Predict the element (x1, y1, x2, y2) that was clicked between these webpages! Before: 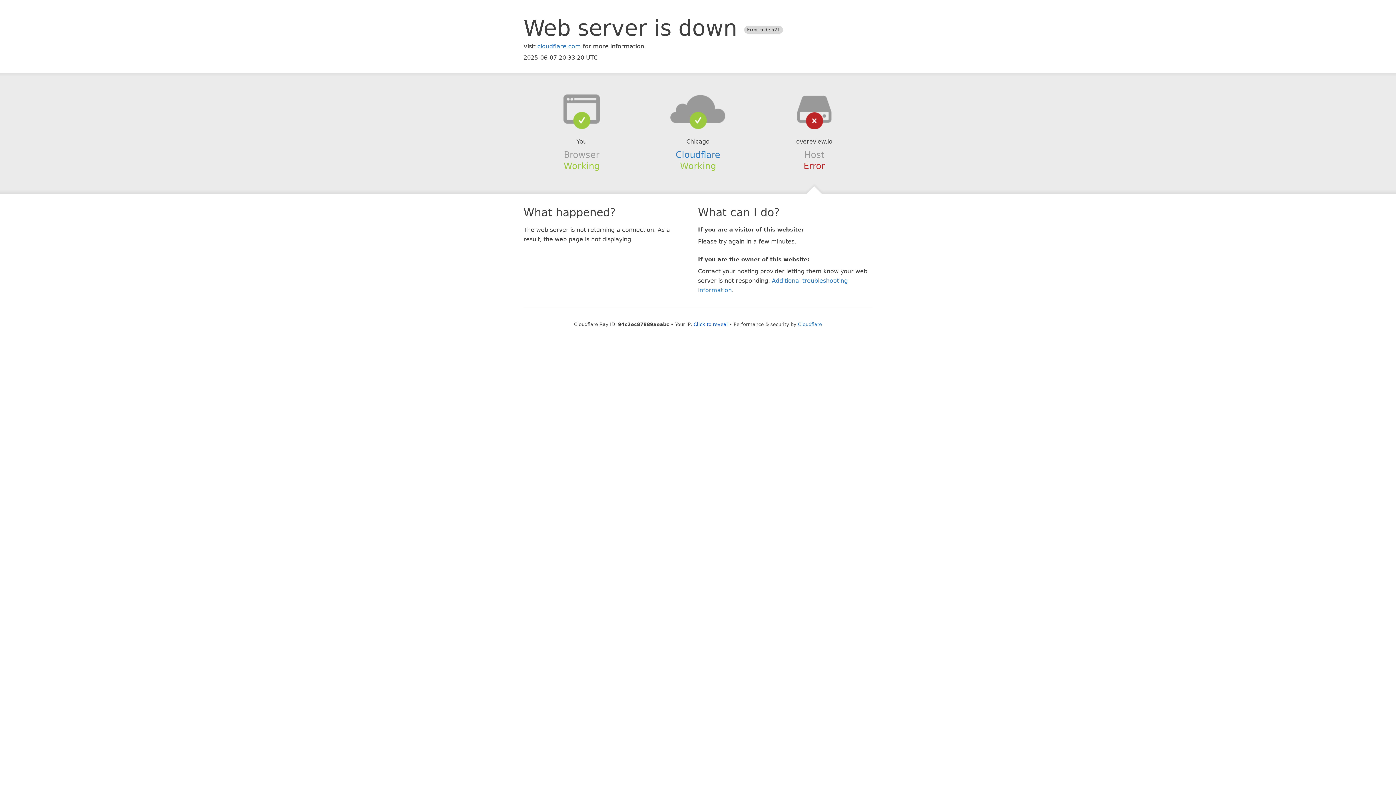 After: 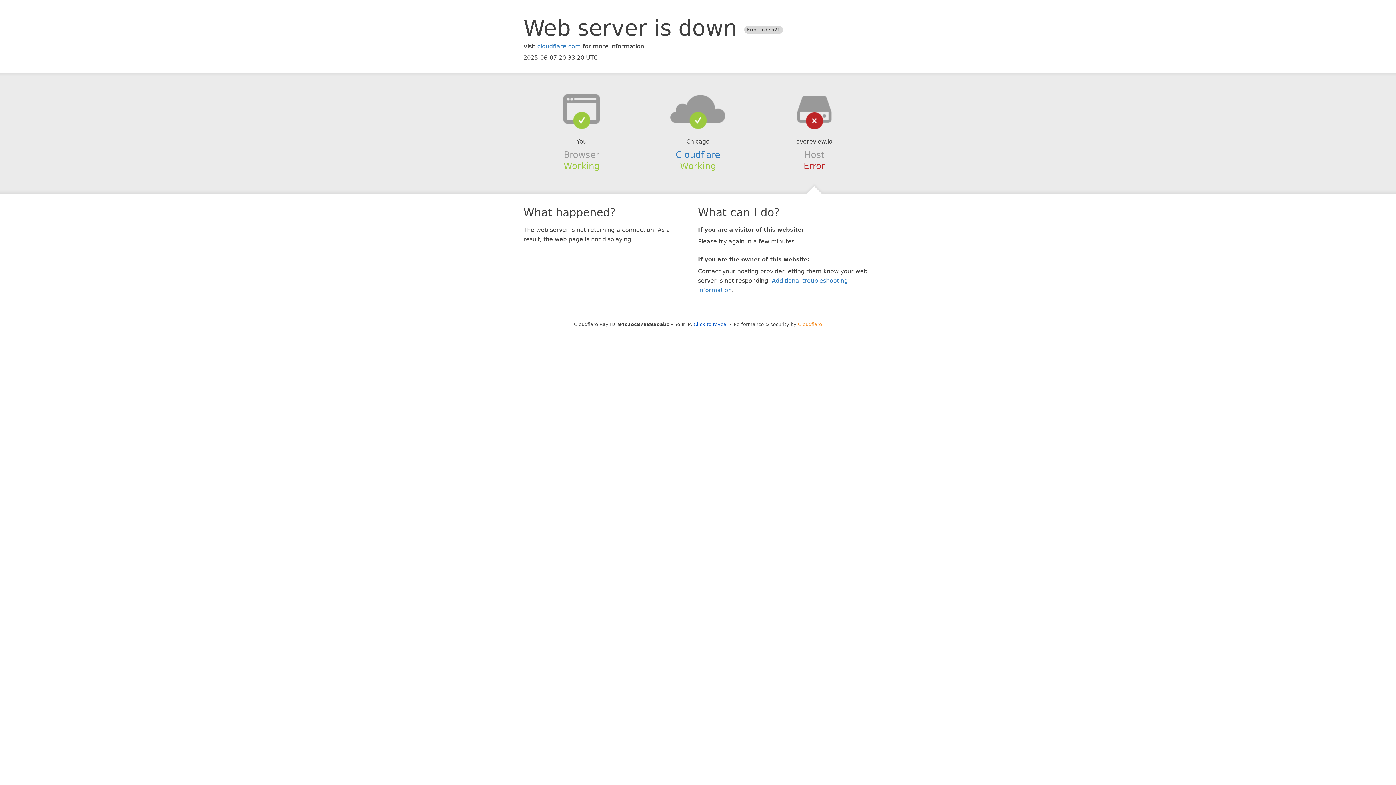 Action: label: Cloudflare bbox: (798, 321, 822, 327)